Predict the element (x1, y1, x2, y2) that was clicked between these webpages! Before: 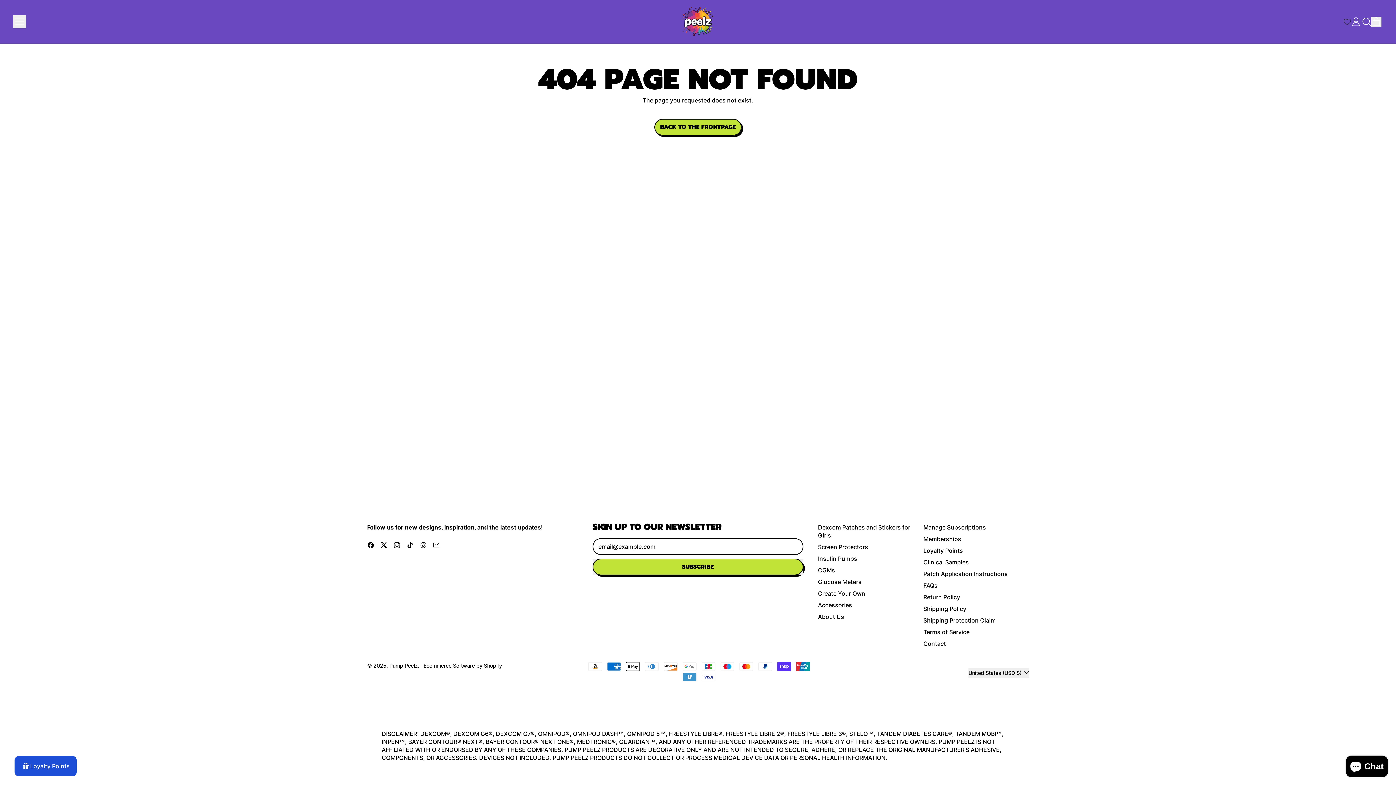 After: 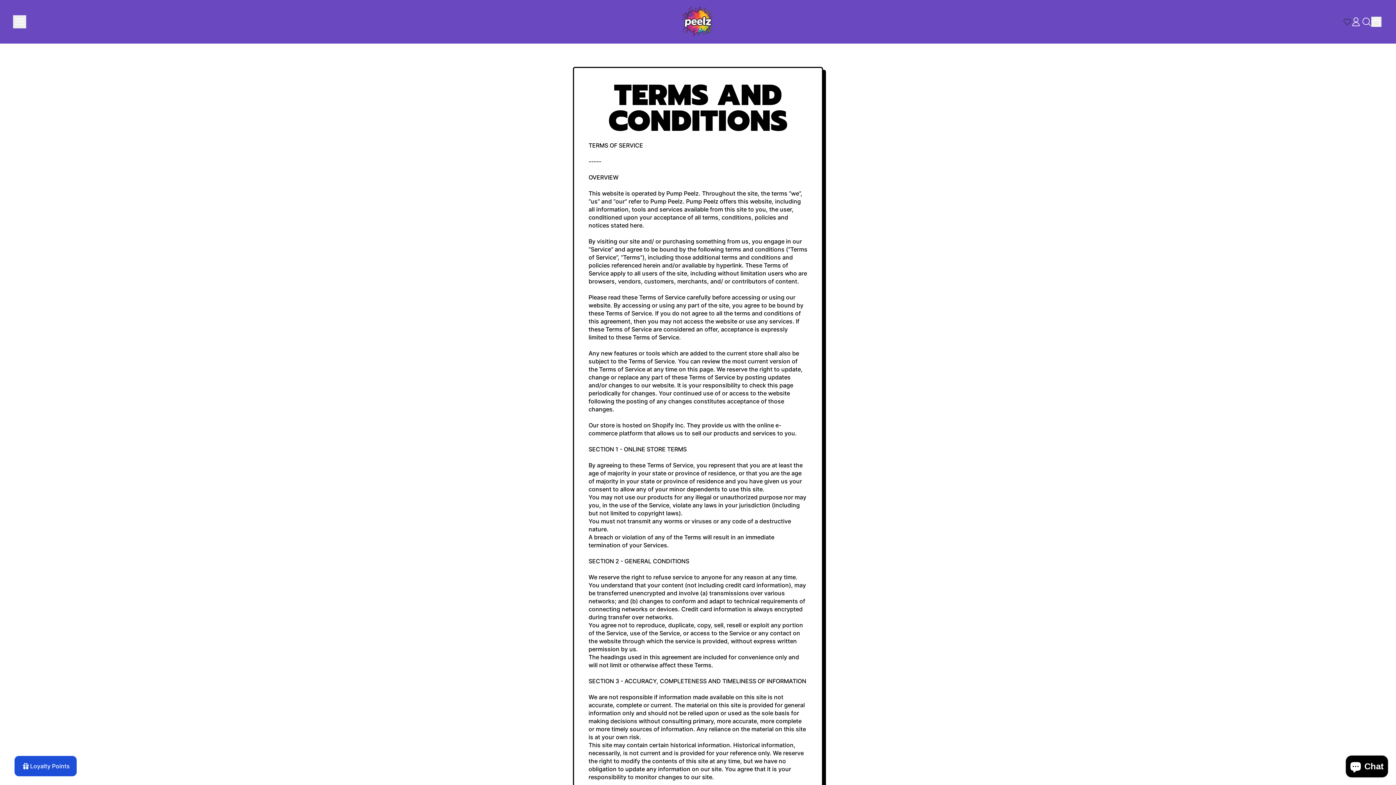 Action: bbox: (923, 628, 969, 636) label: Terms of Service